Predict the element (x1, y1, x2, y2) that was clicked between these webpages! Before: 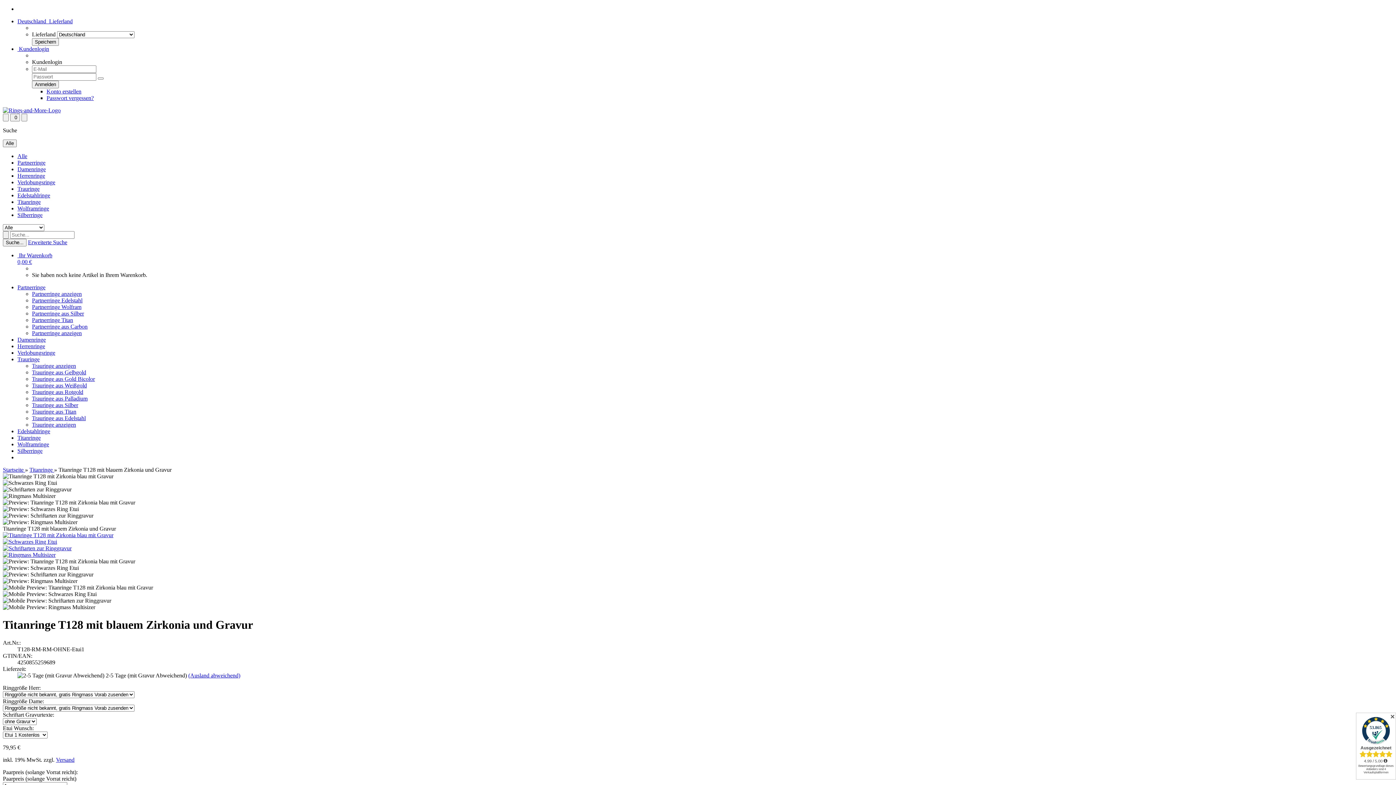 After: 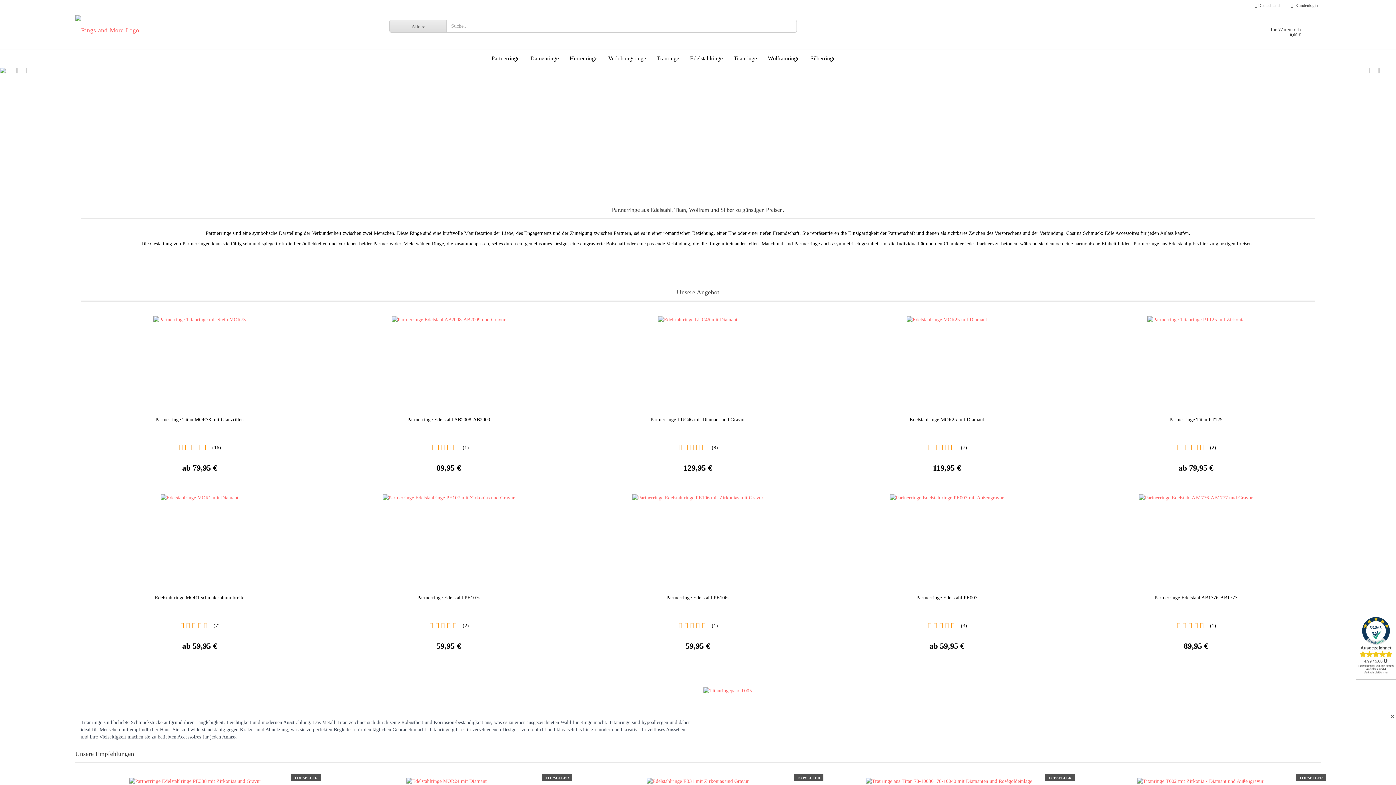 Action: bbox: (17, 172, 45, 178) label: Herrenringe